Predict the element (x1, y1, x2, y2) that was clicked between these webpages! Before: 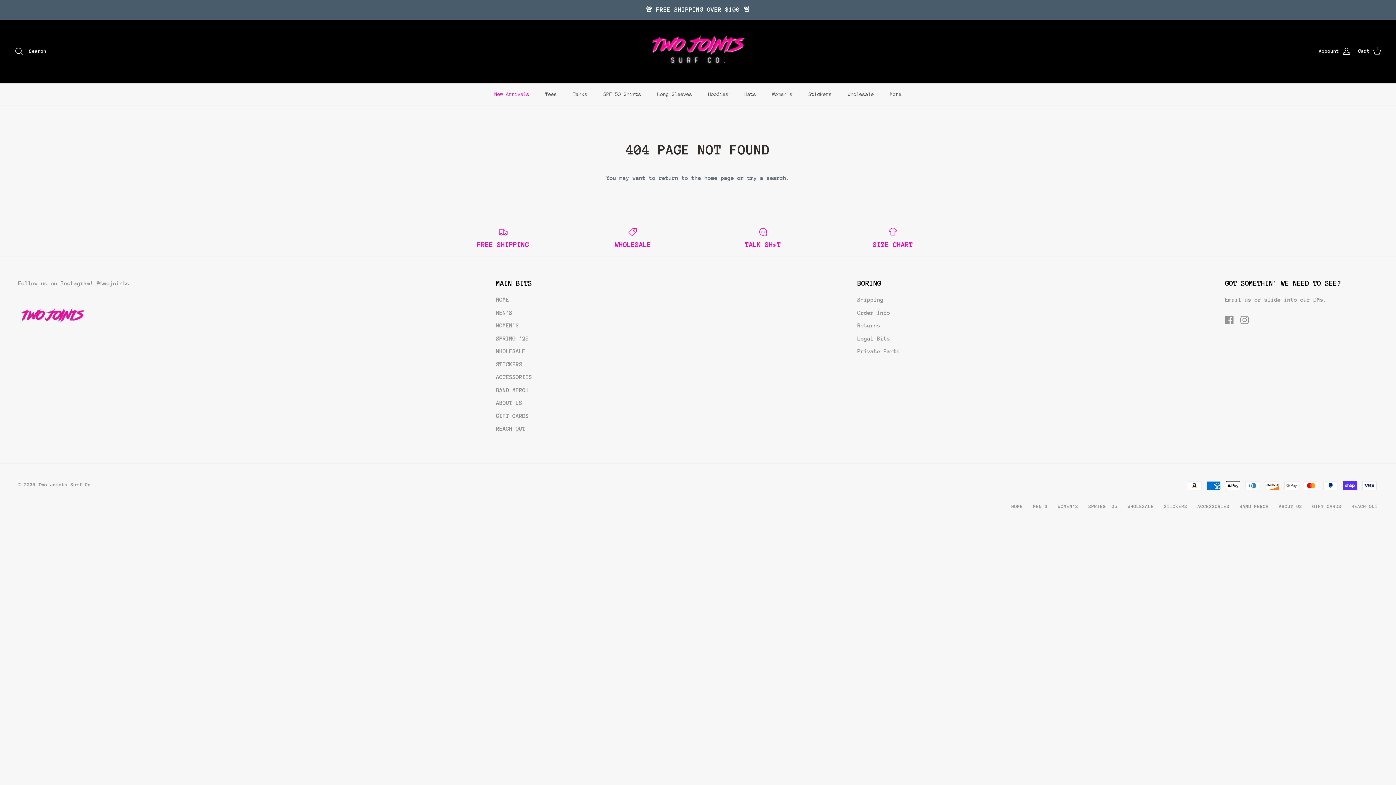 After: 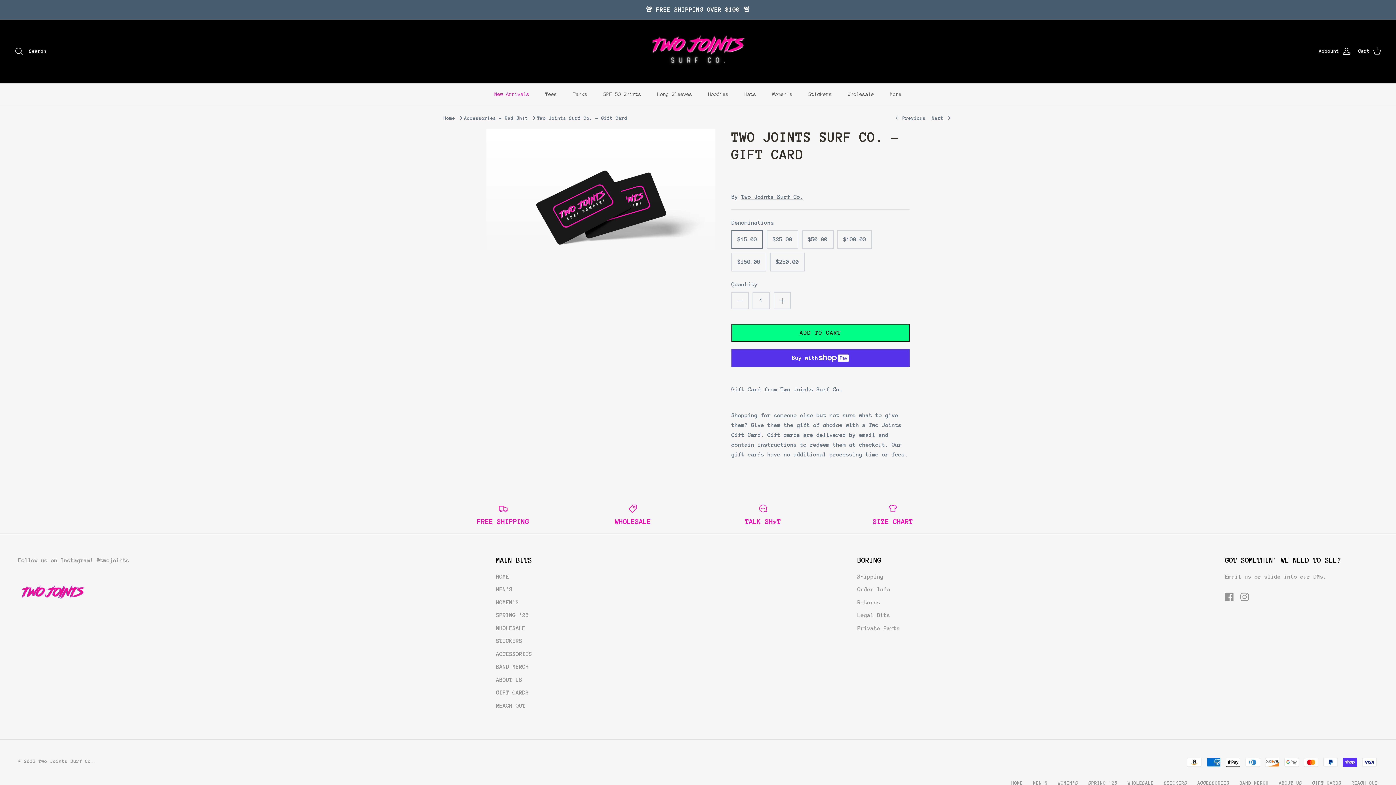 Action: label: GIFT CARDS bbox: (496, 413, 528, 419)